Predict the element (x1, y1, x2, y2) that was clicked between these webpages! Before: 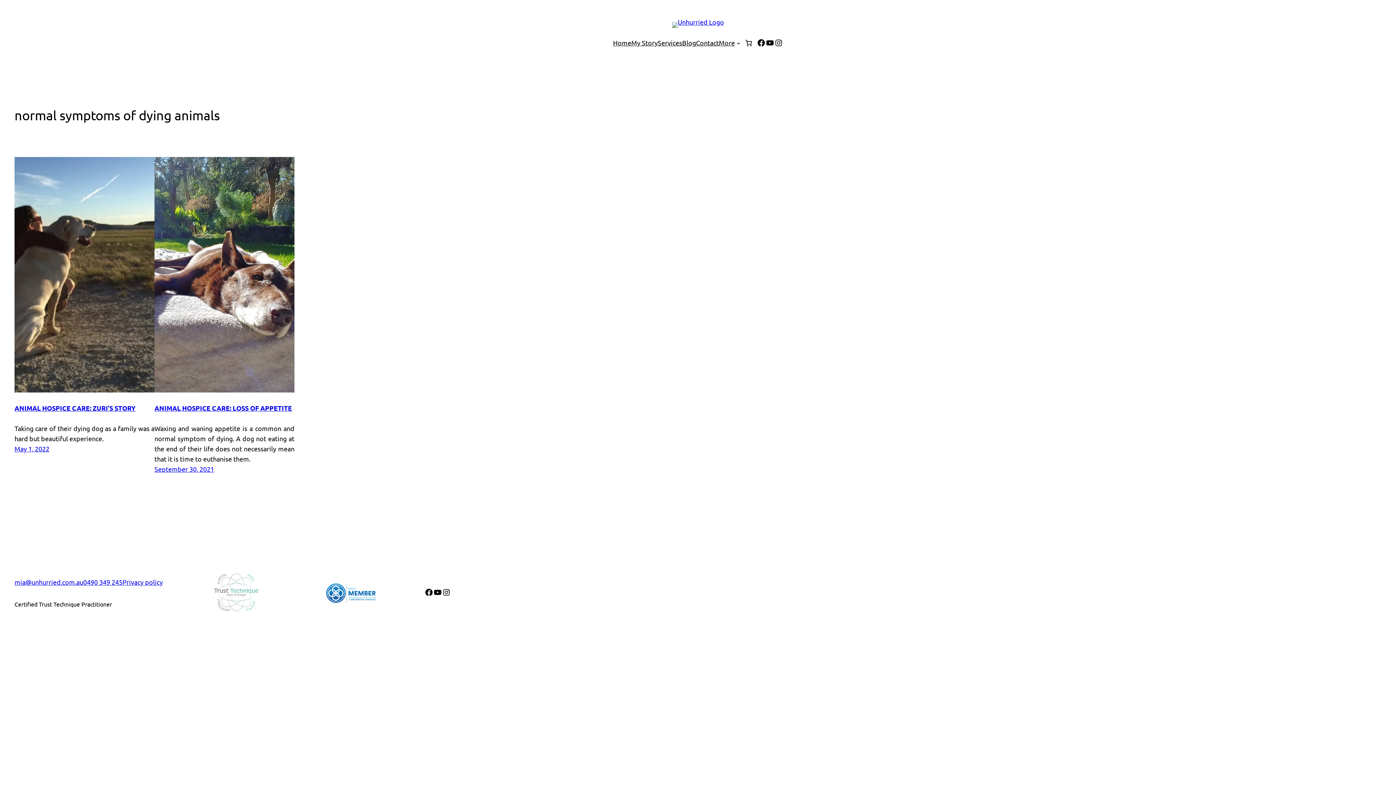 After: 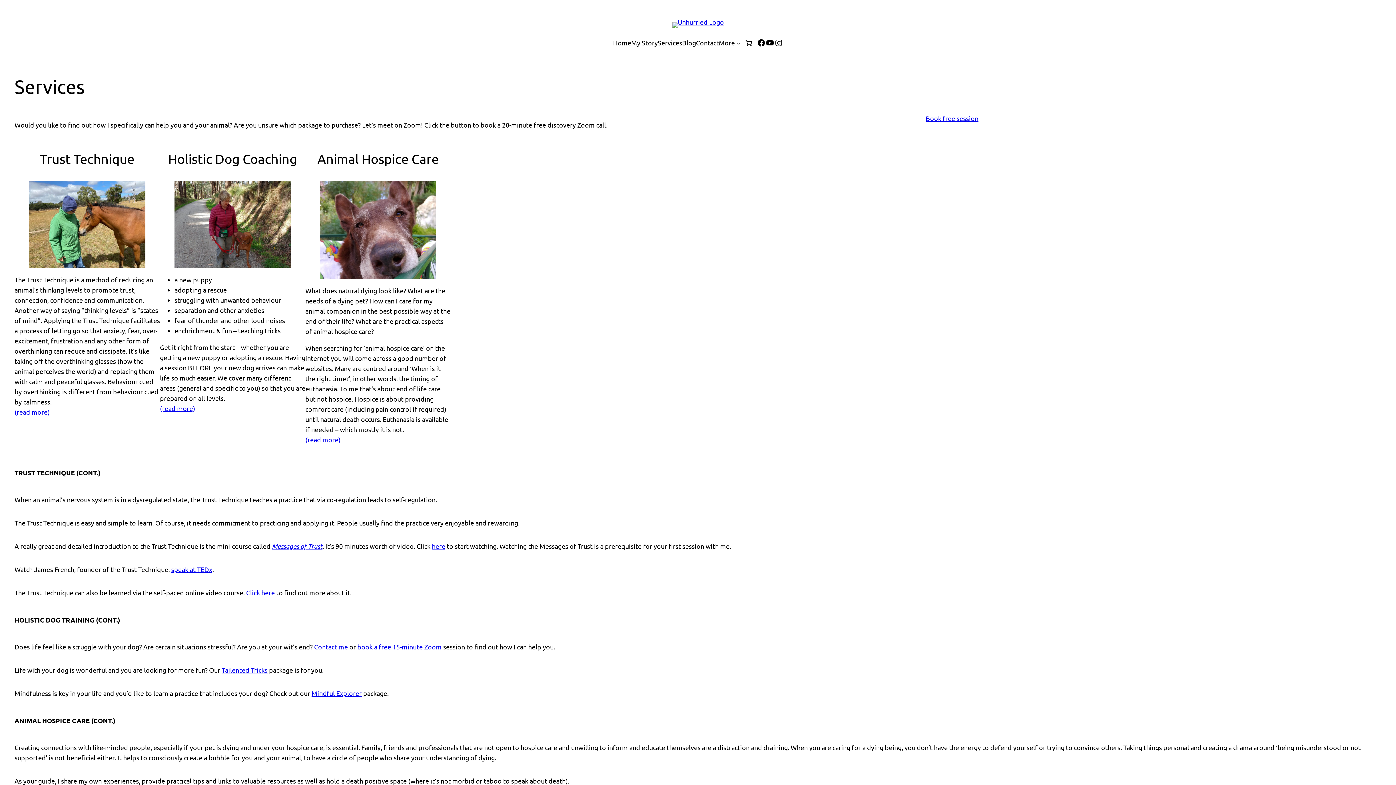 Action: bbox: (657, 37, 682, 48) label: Services